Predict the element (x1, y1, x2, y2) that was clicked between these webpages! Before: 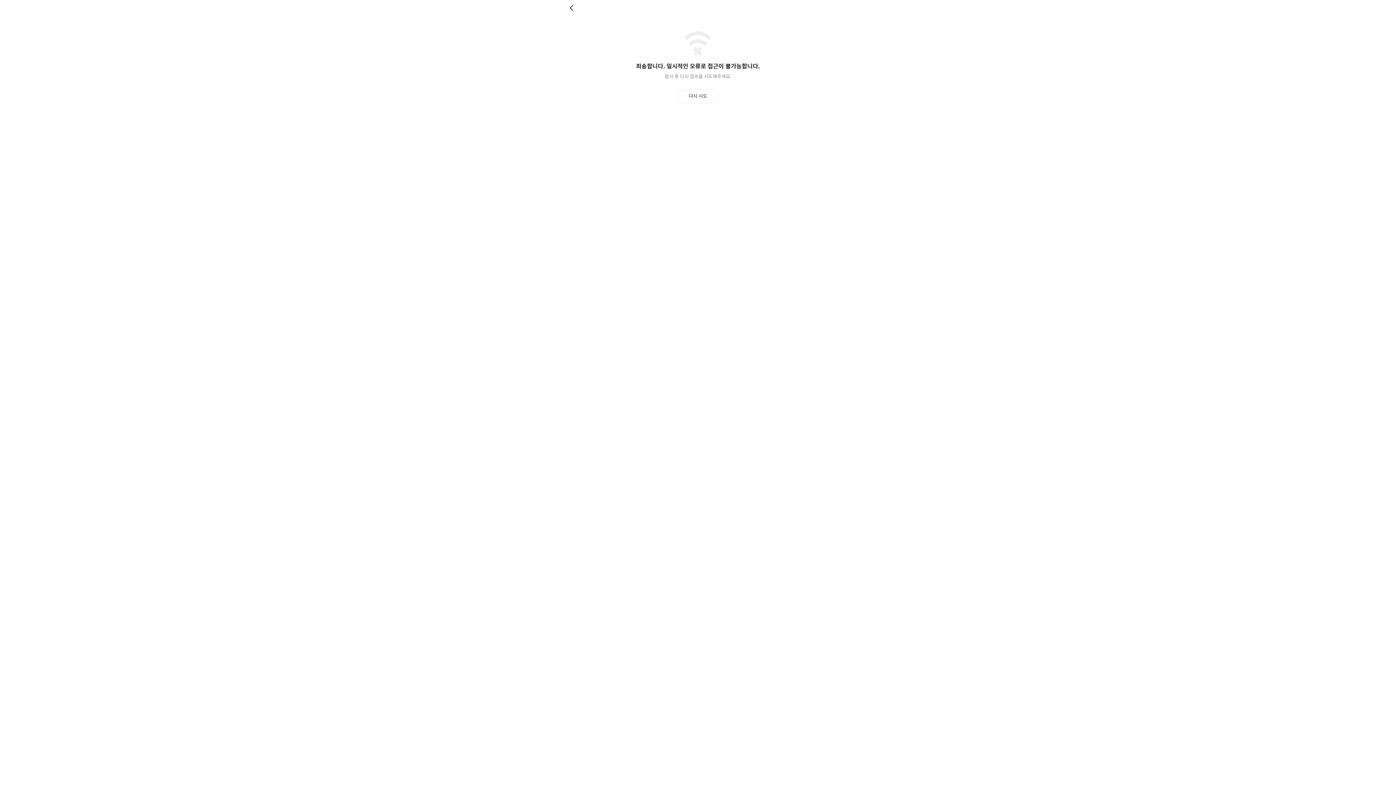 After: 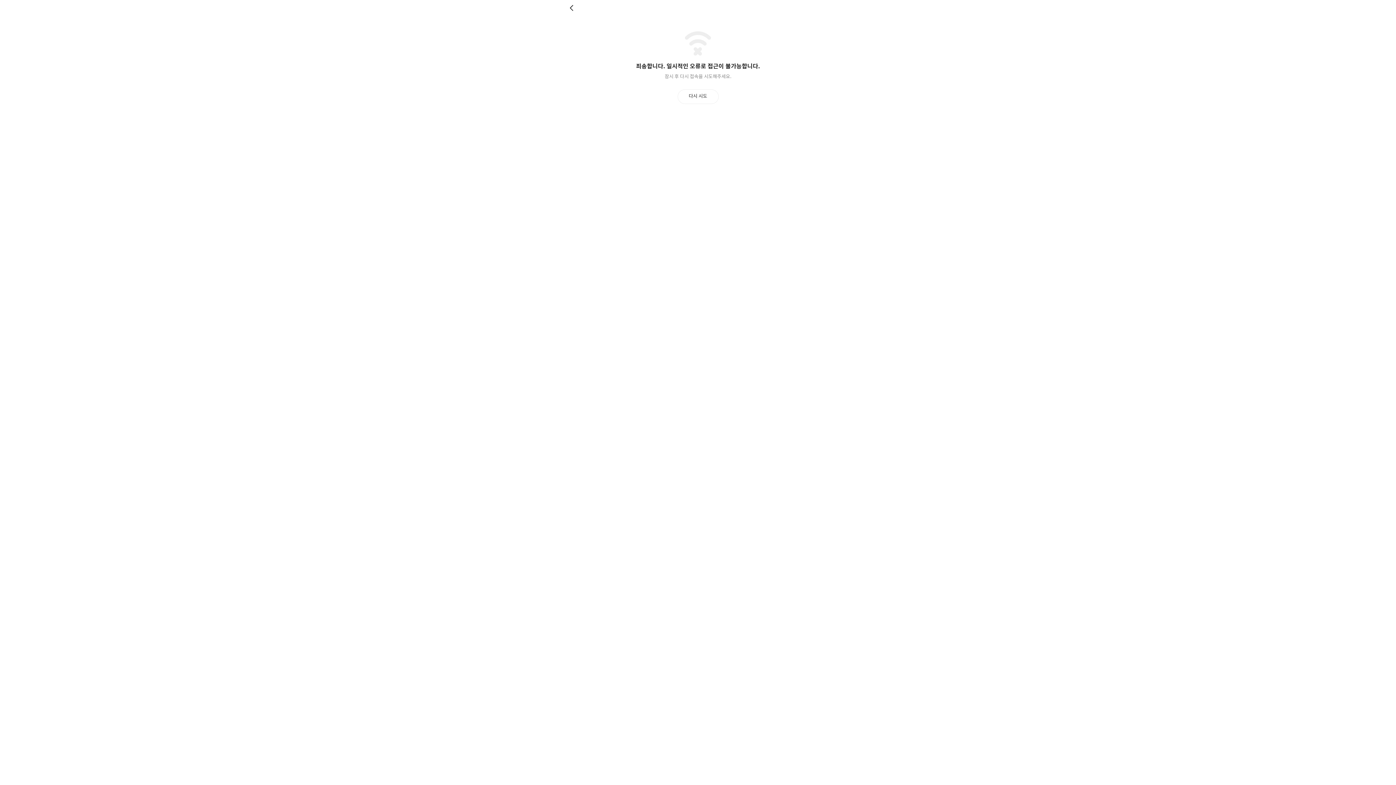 Action: label: 다시 시도 bbox: (677, 89, 718, 103)